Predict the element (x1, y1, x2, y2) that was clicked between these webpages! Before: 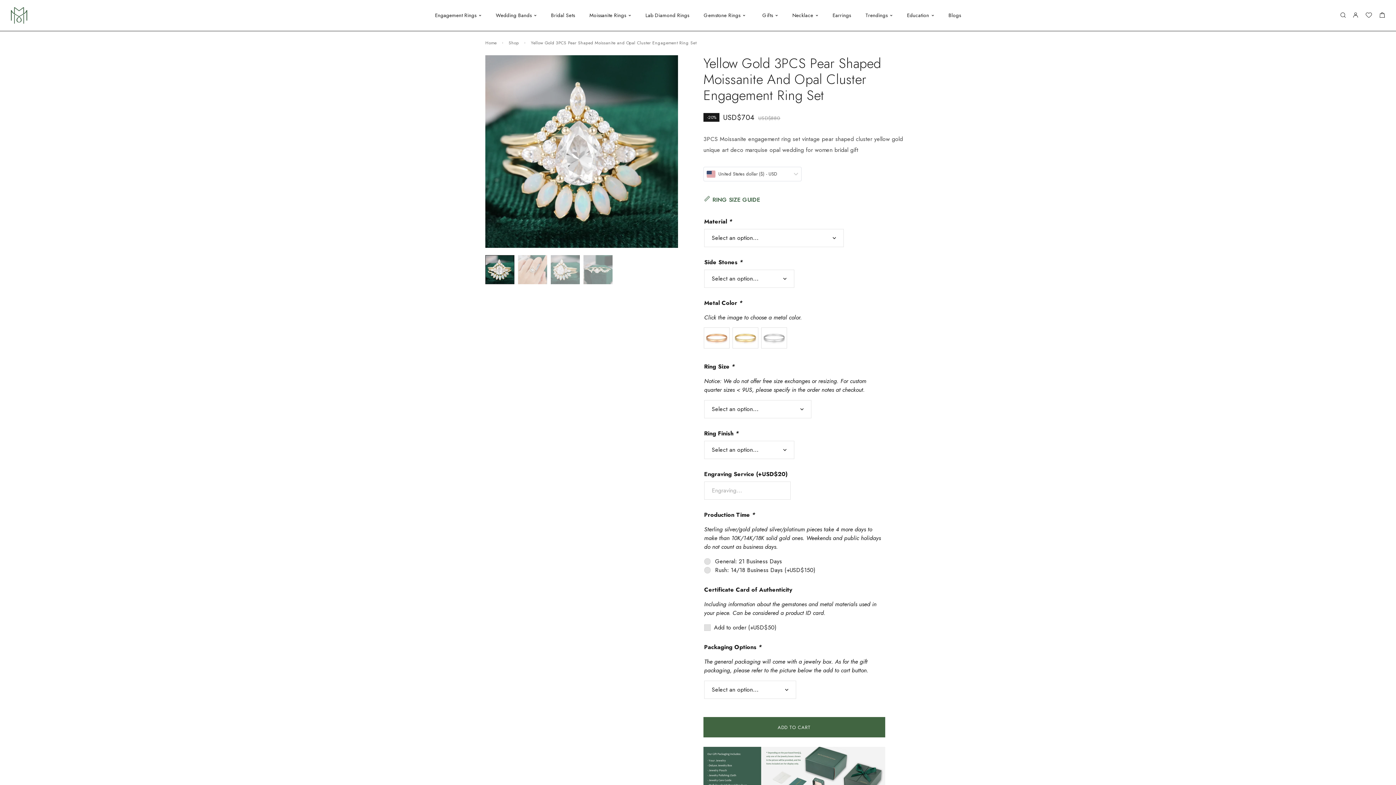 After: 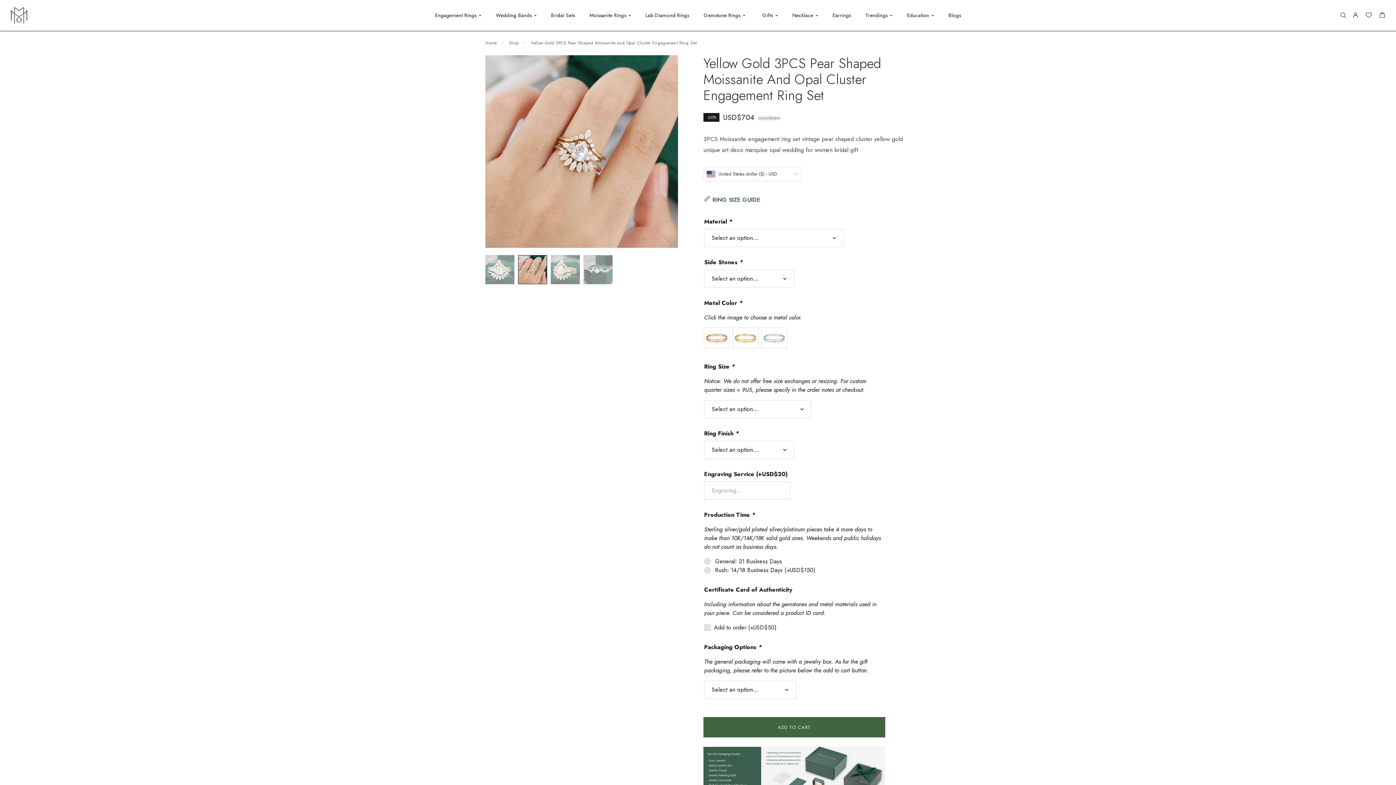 Action: bbox: (518, 255, 547, 284)